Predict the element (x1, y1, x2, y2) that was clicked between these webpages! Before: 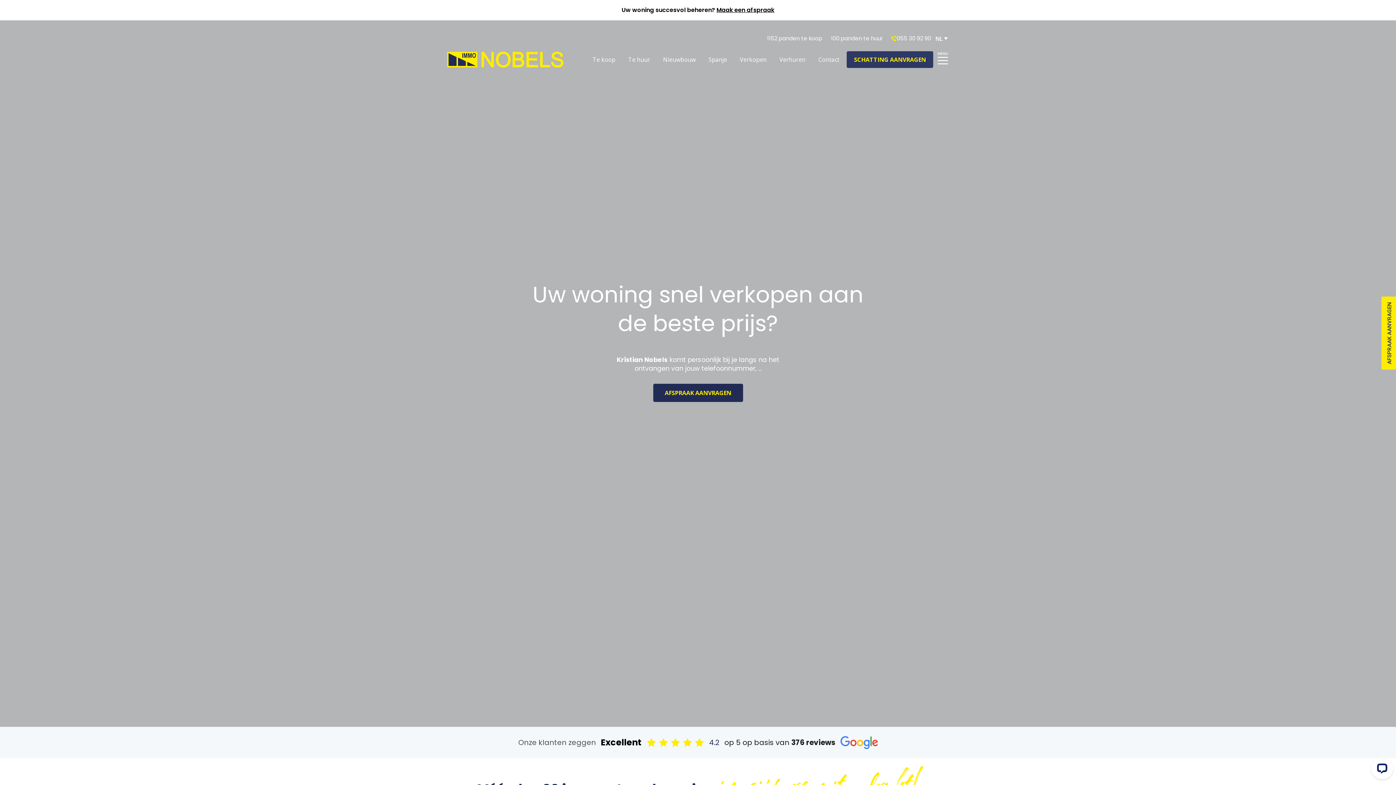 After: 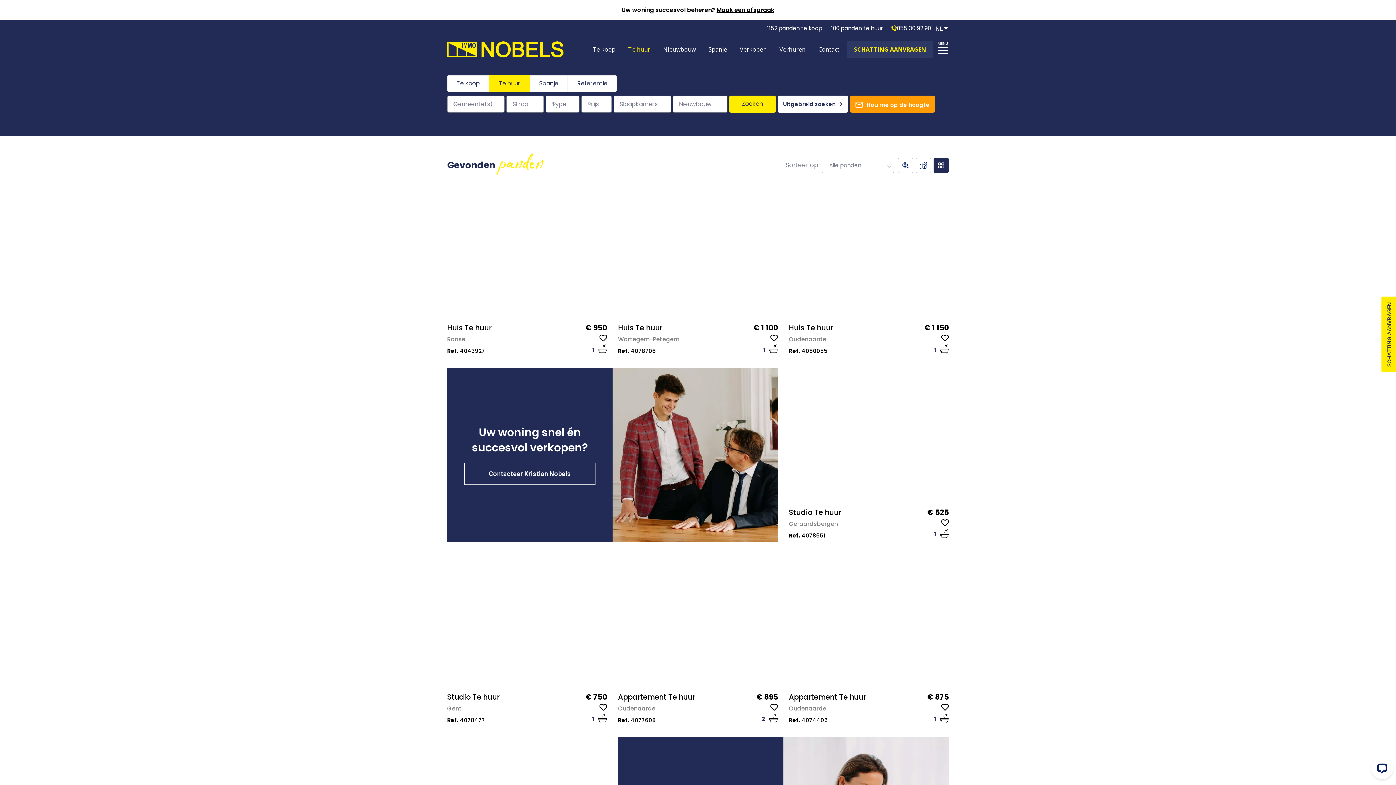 Action: bbox: (628, 55, 650, 63) label: Te huur